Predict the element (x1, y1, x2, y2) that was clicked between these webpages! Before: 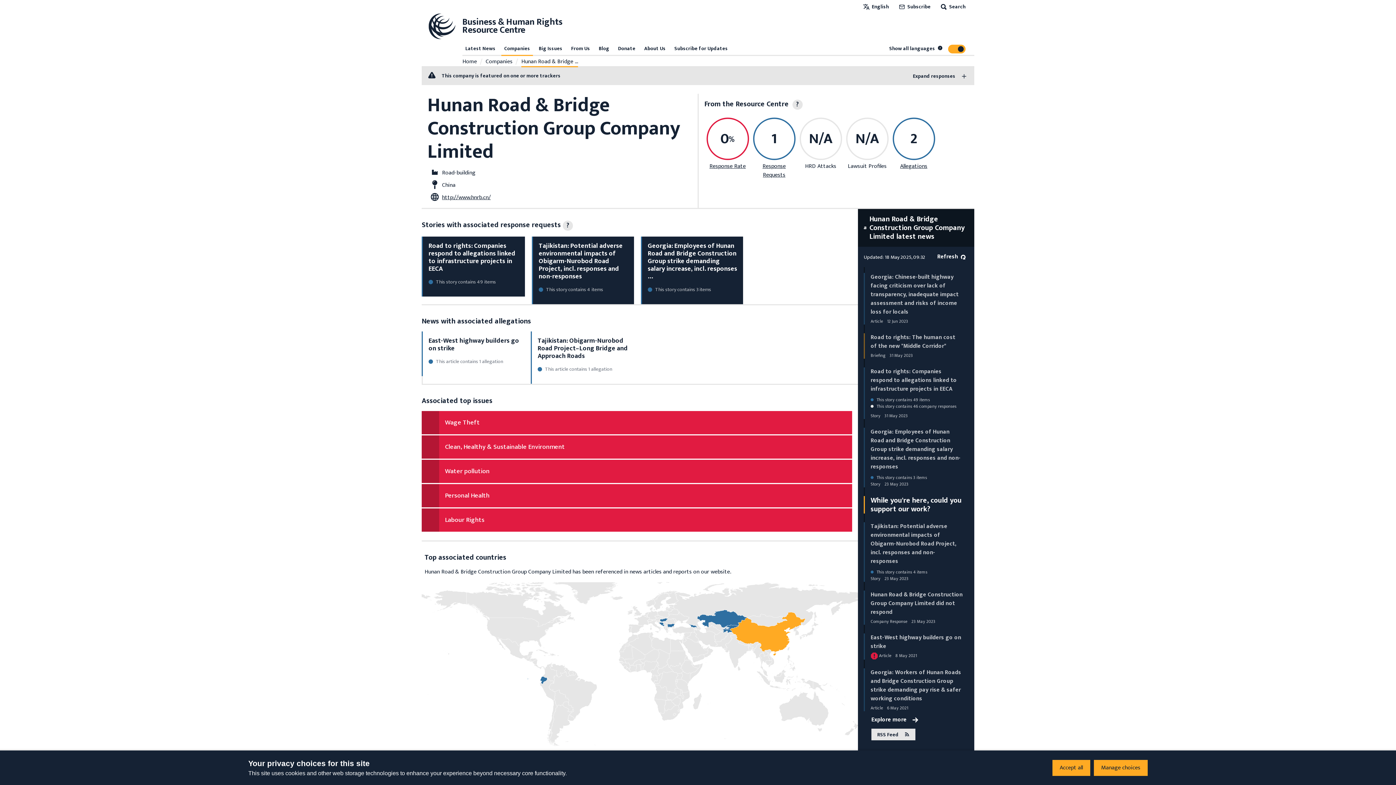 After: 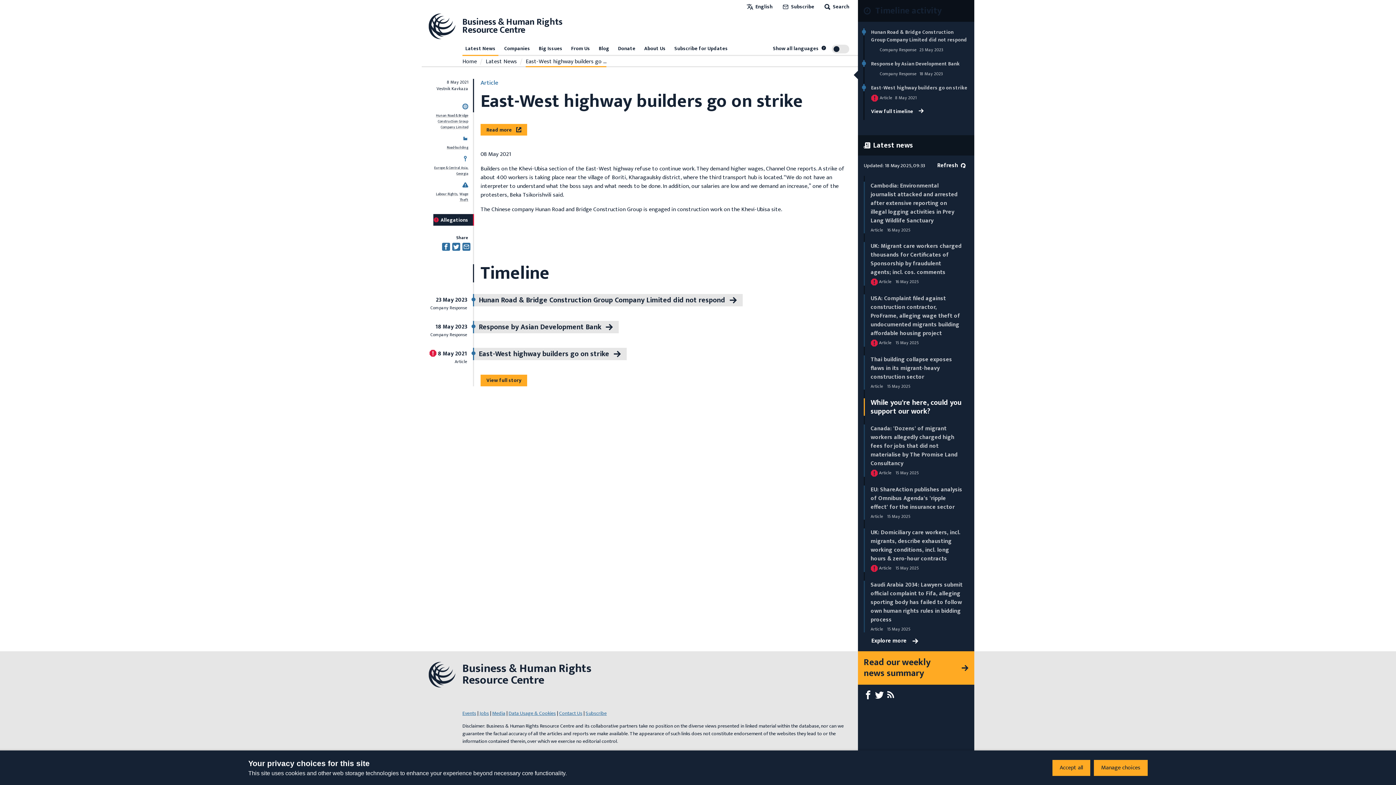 Action: label: East-West highway builders go on strike bbox: (870, 633, 961, 651)